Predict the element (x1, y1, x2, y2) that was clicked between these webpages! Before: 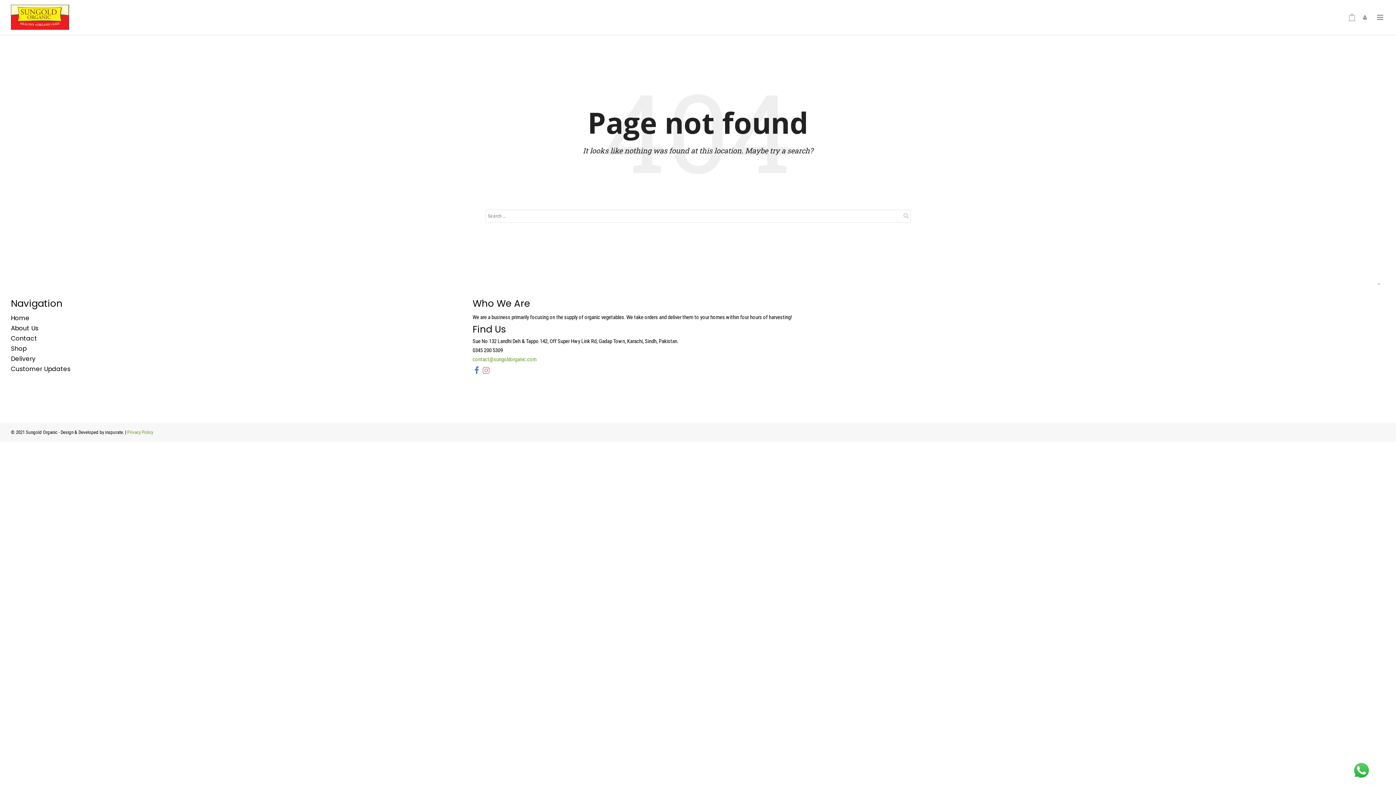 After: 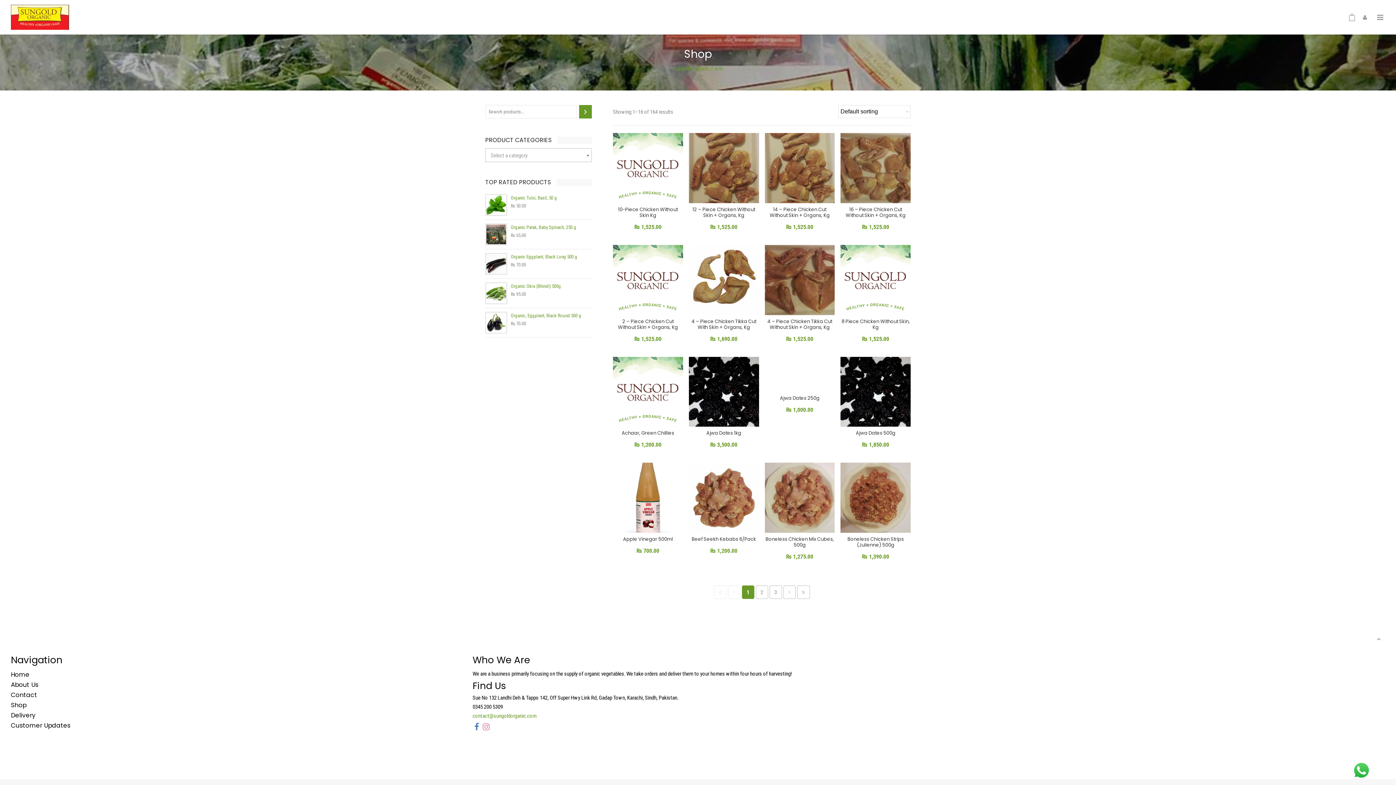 Action: bbox: (10, 343, 26, 353) label: Shop